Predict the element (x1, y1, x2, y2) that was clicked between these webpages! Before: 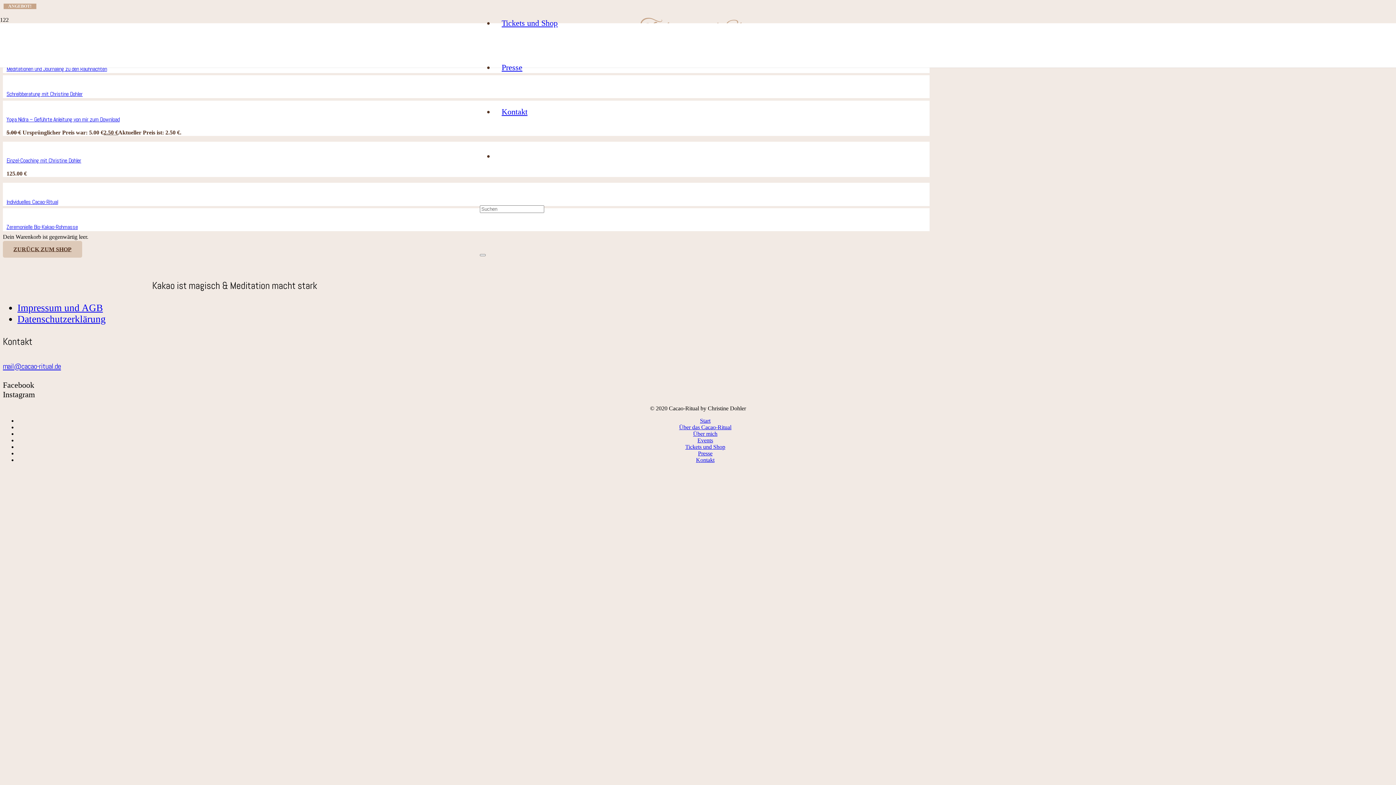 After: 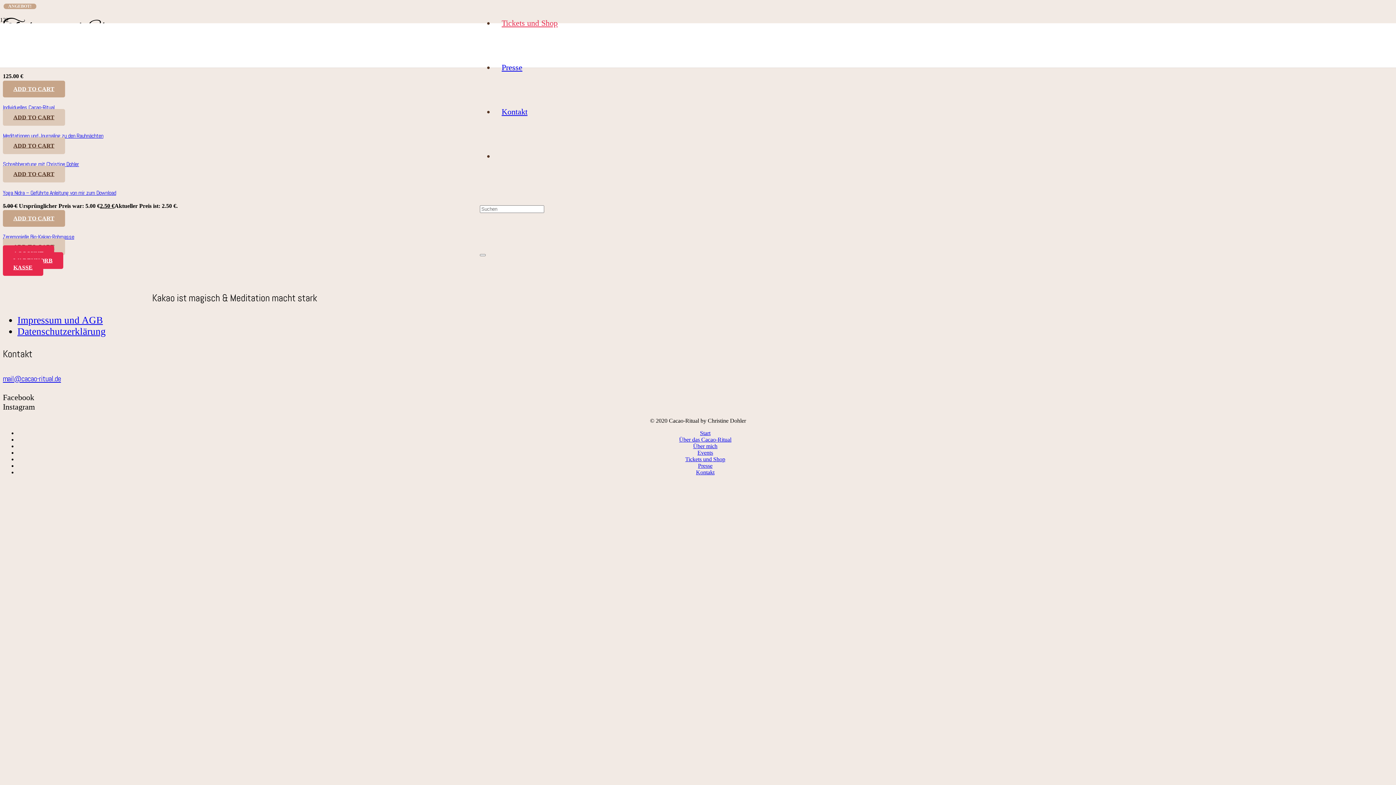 Action: bbox: (2, 241, 82, 257) label: ZURÜCK ZUM SHOP